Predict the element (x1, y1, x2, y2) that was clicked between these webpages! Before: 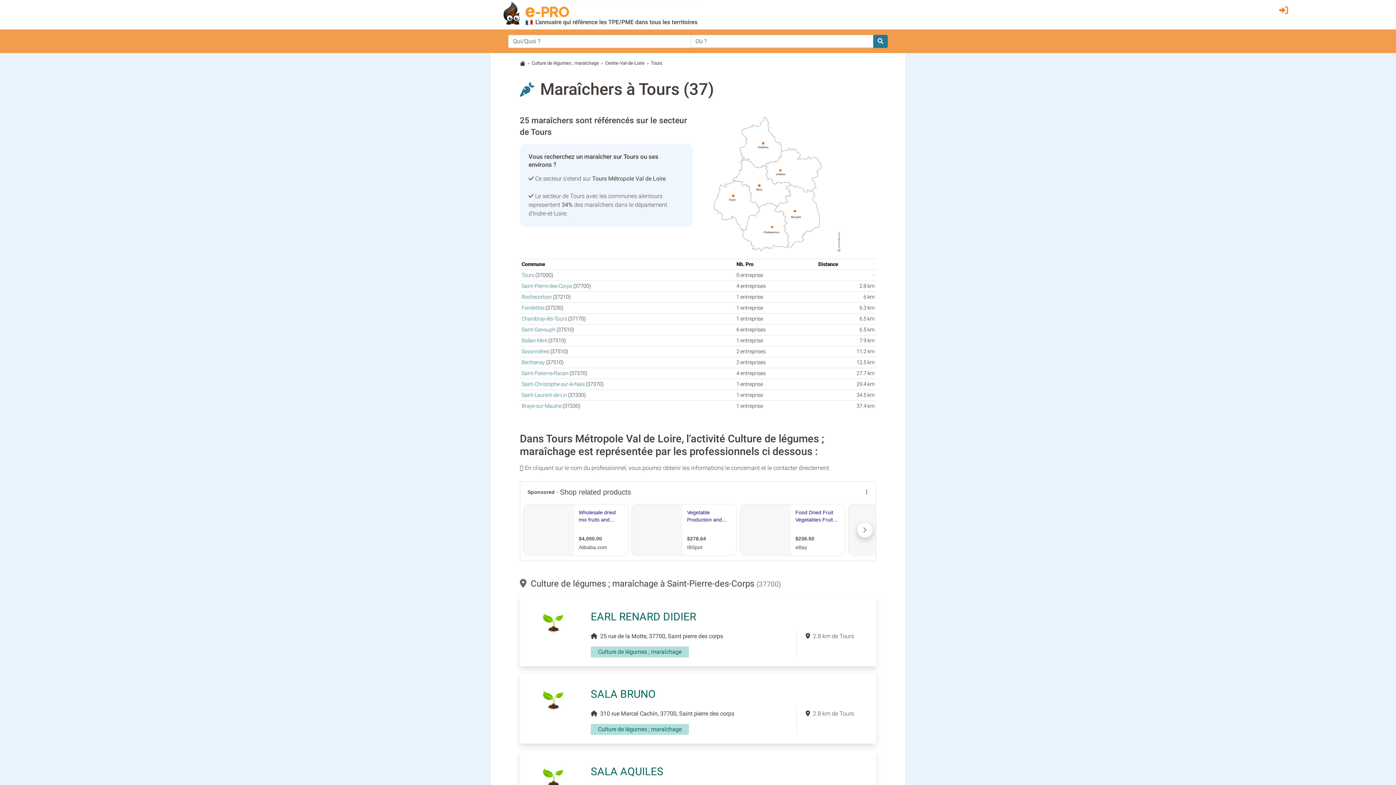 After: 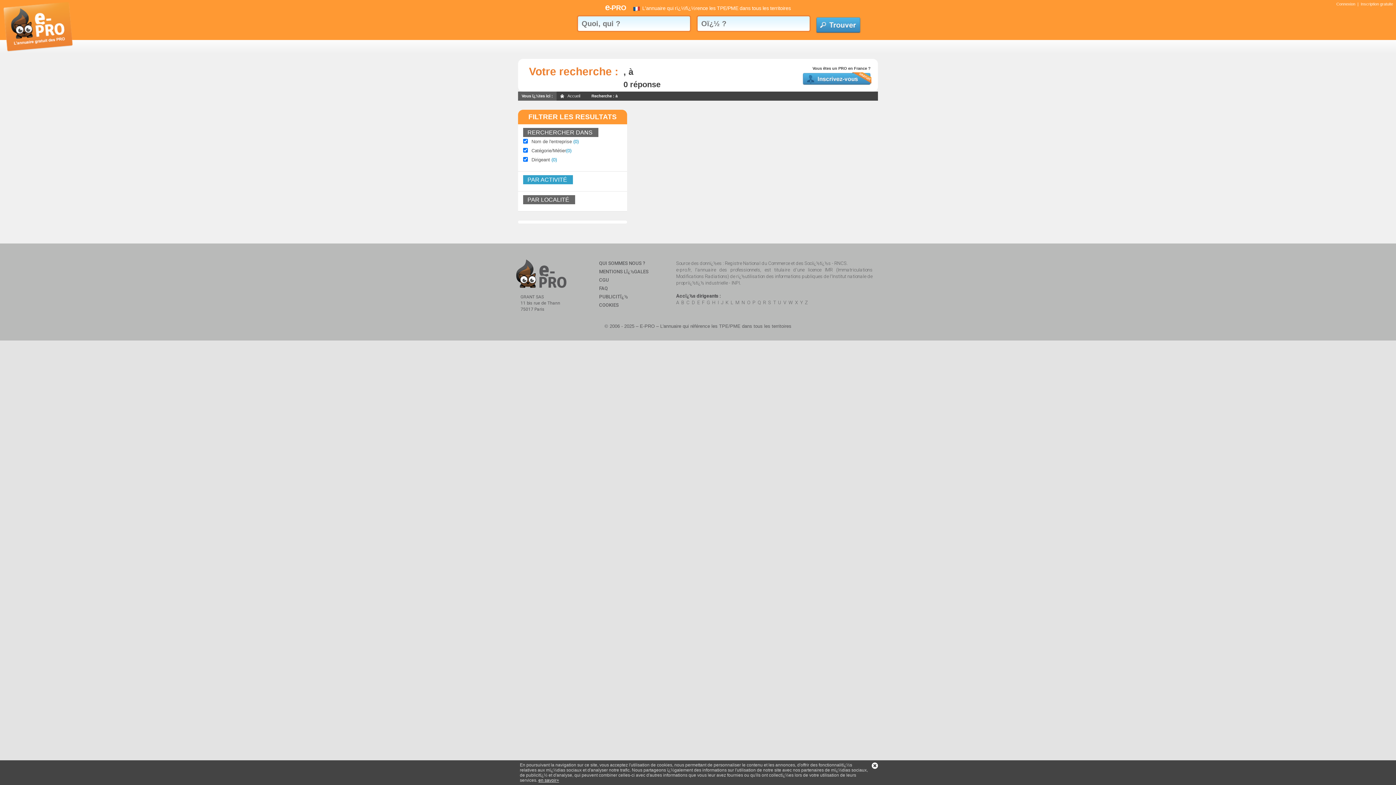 Action: bbox: (873, 34, 888, 47)